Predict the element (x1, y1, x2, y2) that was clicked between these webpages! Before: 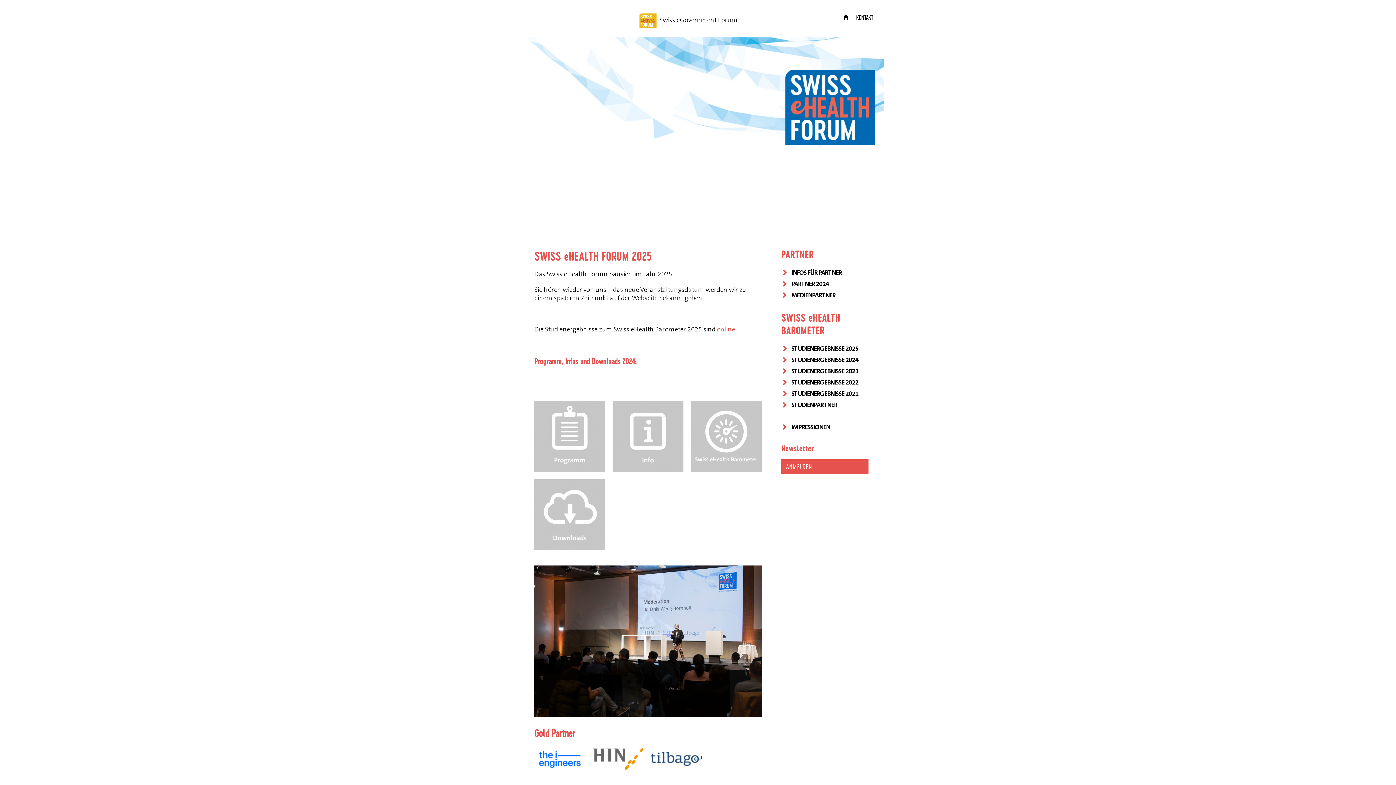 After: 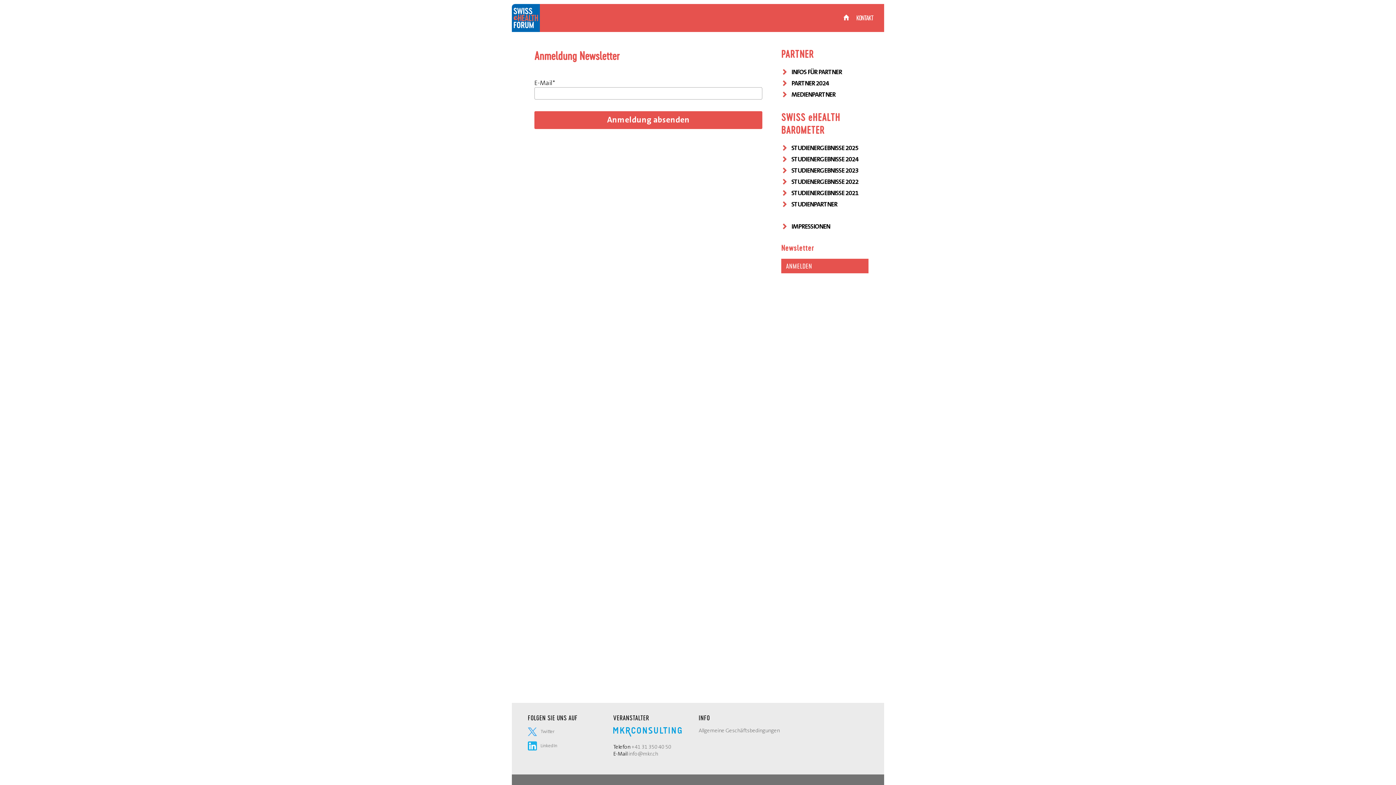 Action: label: ANMELDEN bbox: (781, 459, 868, 474)